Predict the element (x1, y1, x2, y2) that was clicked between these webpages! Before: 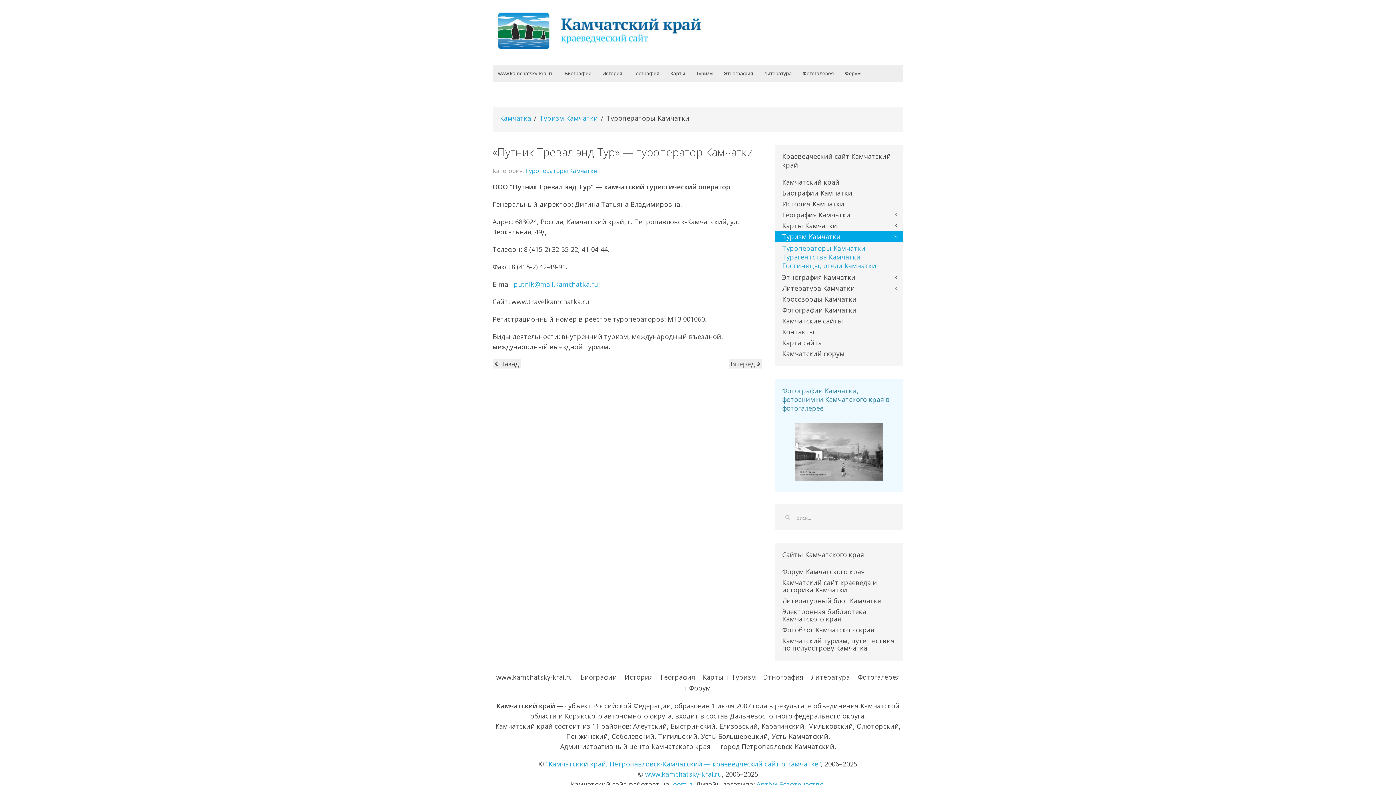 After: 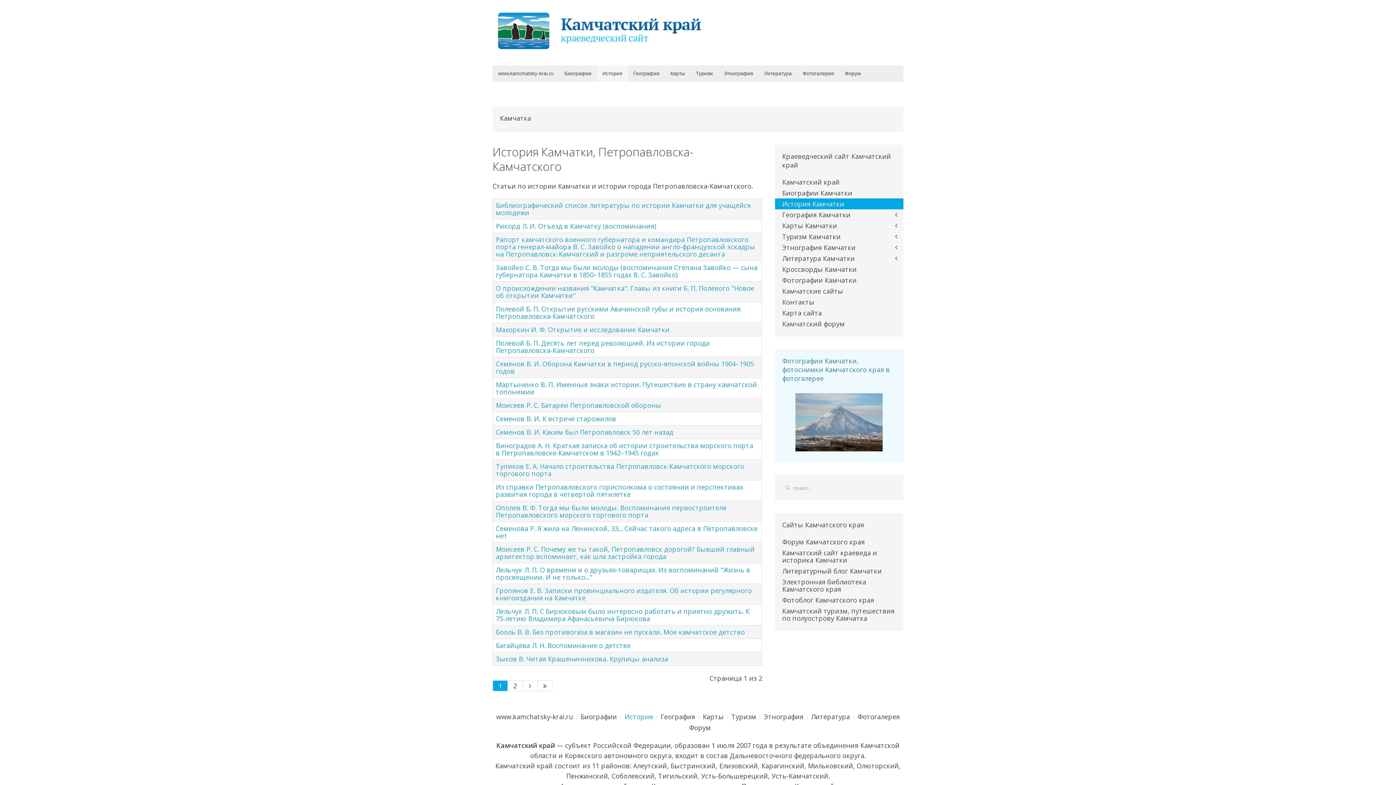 Action: label: История bbox: (597, 65, 628, 81)